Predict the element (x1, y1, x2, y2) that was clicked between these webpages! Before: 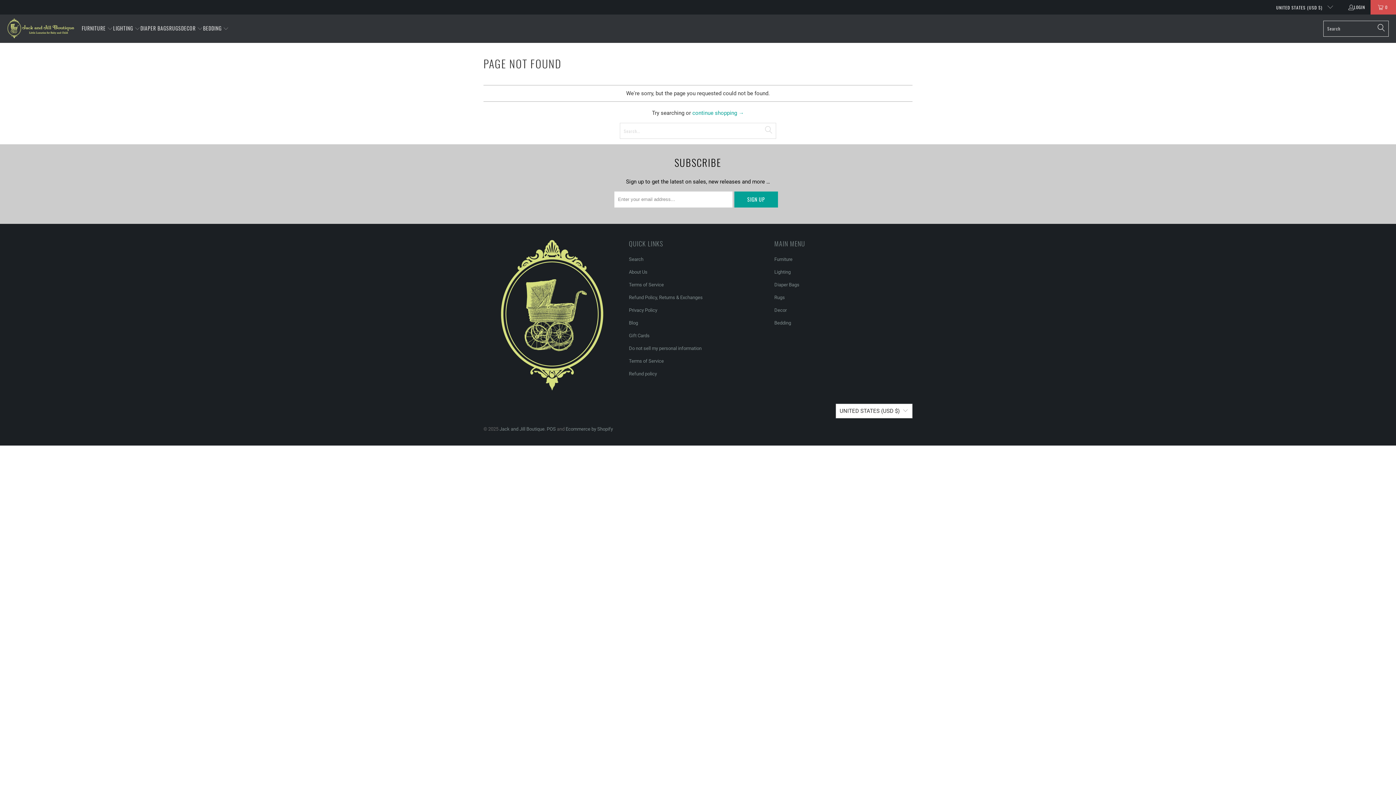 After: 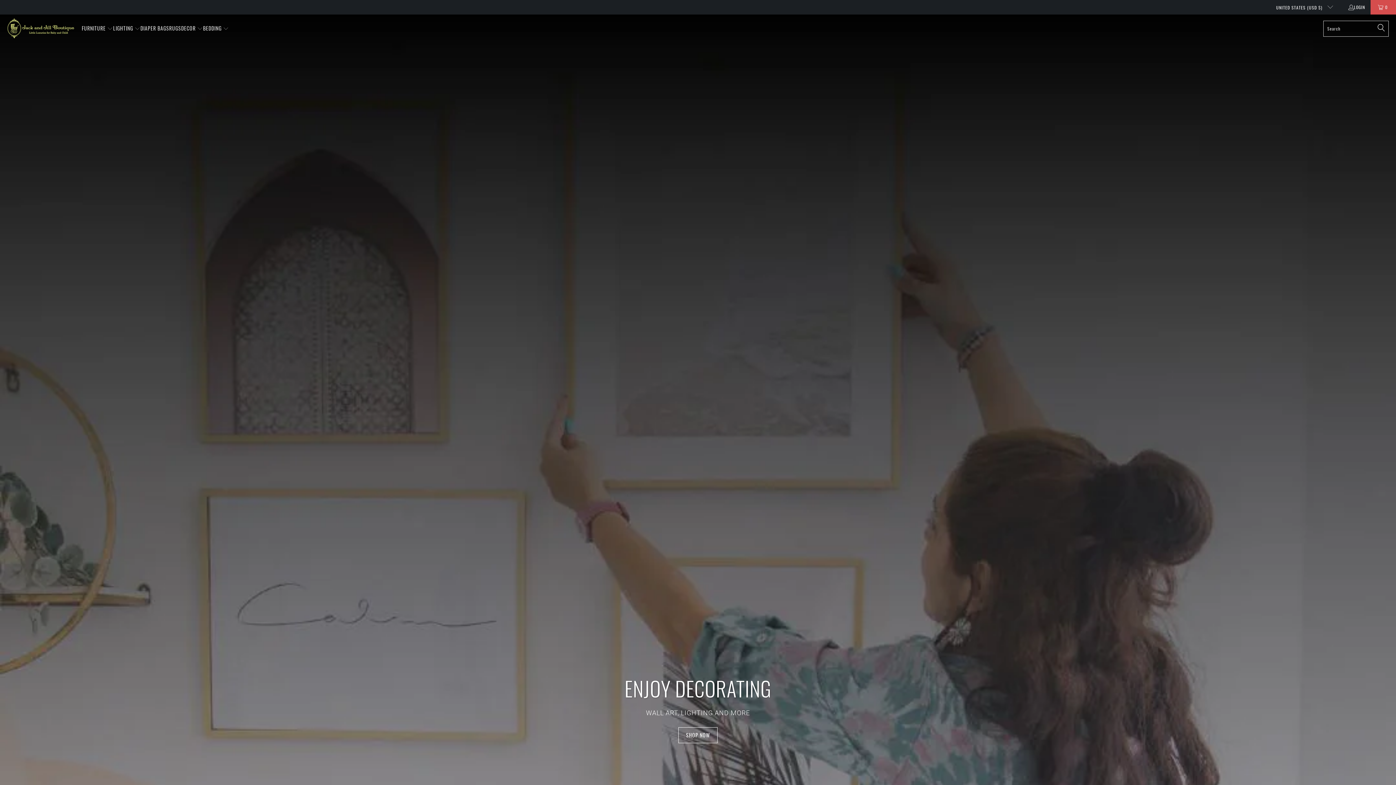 Action: label: Jack and Jill Boutique bbox: (499, 426, 544, 431)